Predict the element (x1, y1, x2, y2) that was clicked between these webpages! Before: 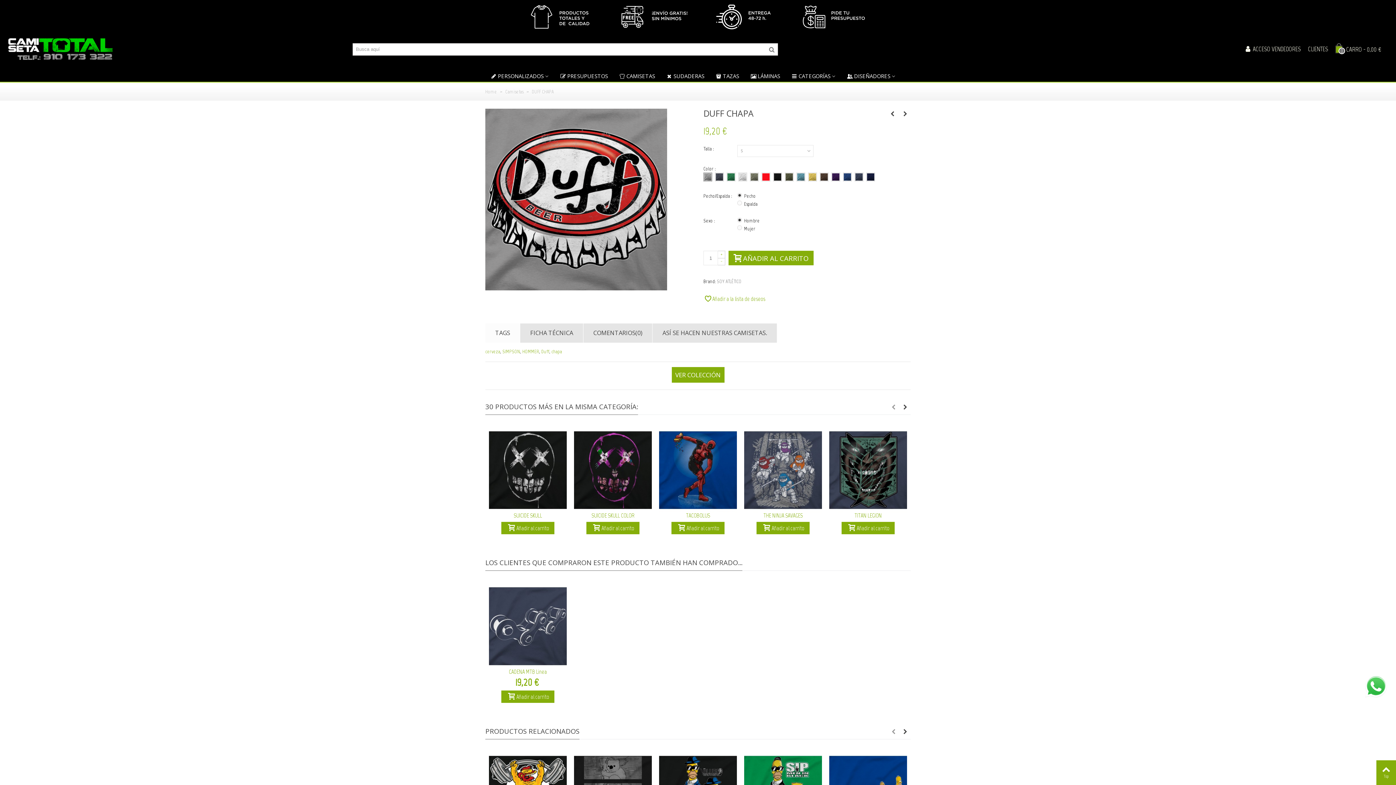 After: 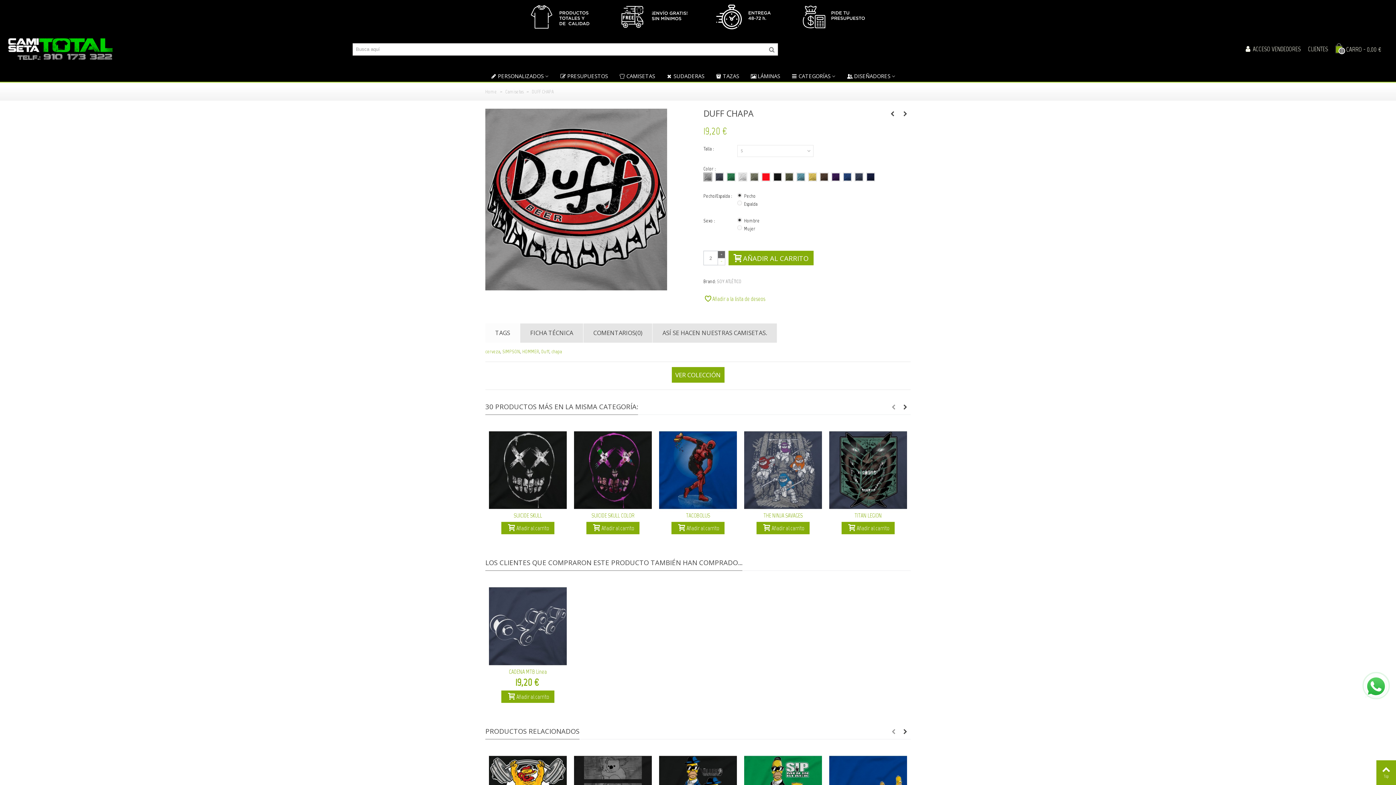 Action: label: + bbox: (718, 250, 725, 258)